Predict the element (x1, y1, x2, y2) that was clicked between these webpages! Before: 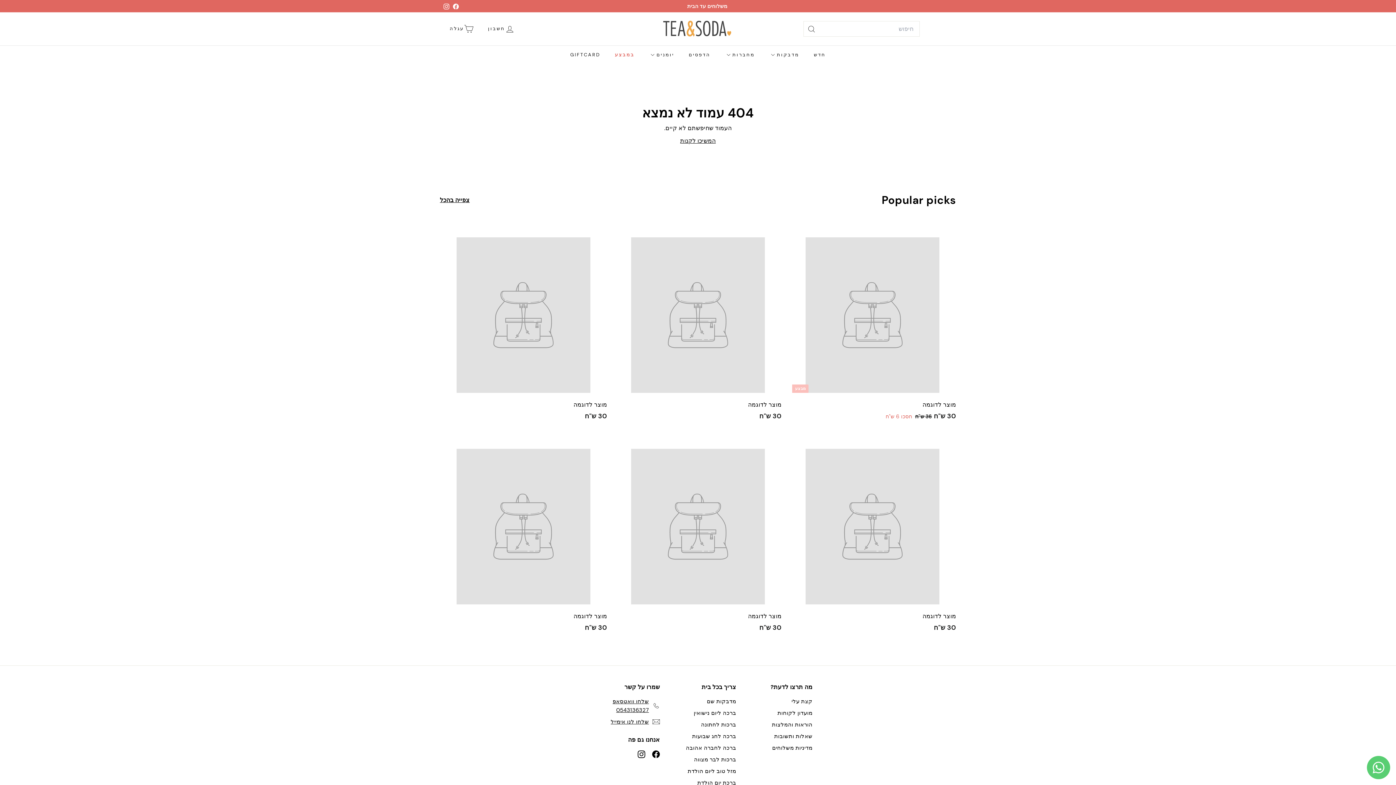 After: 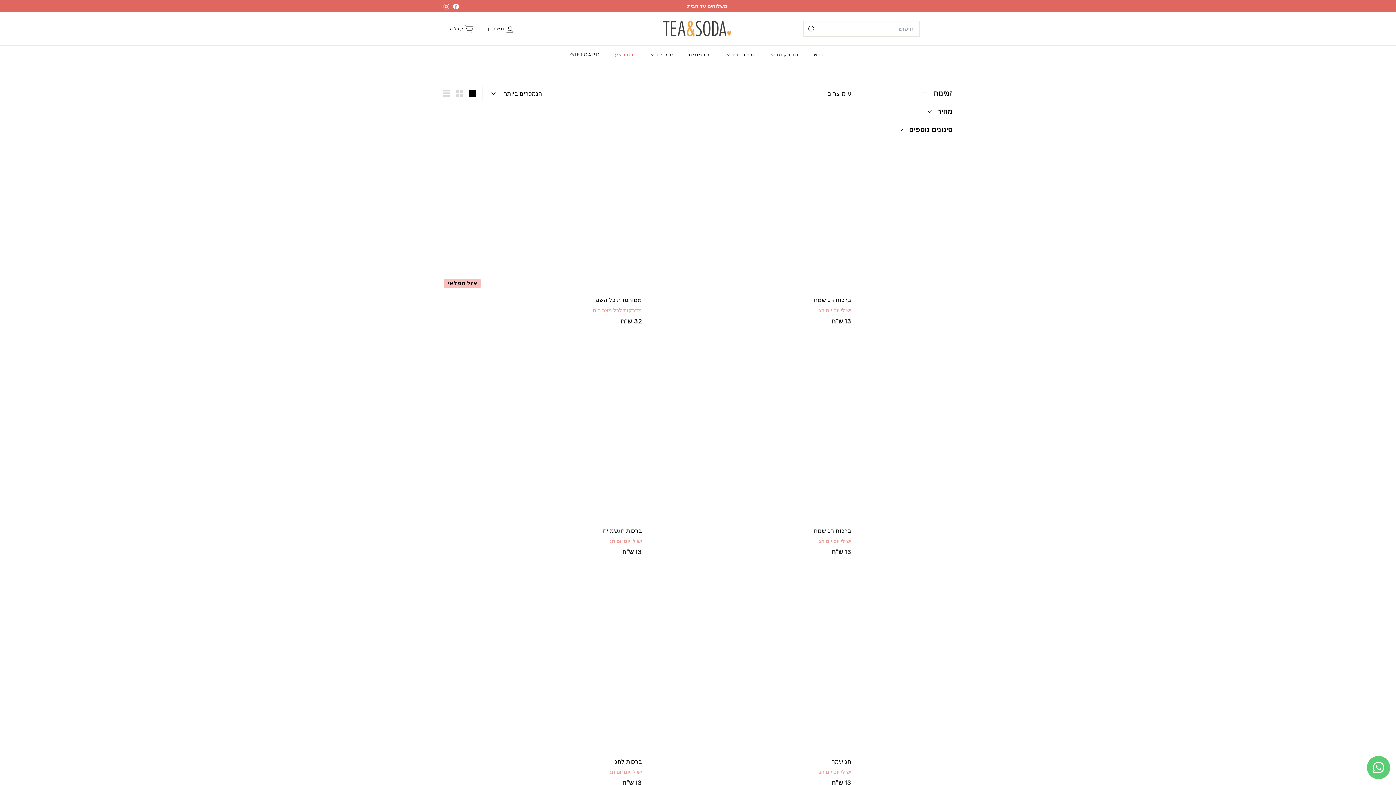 Action: label: ברכה לחג שבועות bbox: (692, 730, 736, 742)